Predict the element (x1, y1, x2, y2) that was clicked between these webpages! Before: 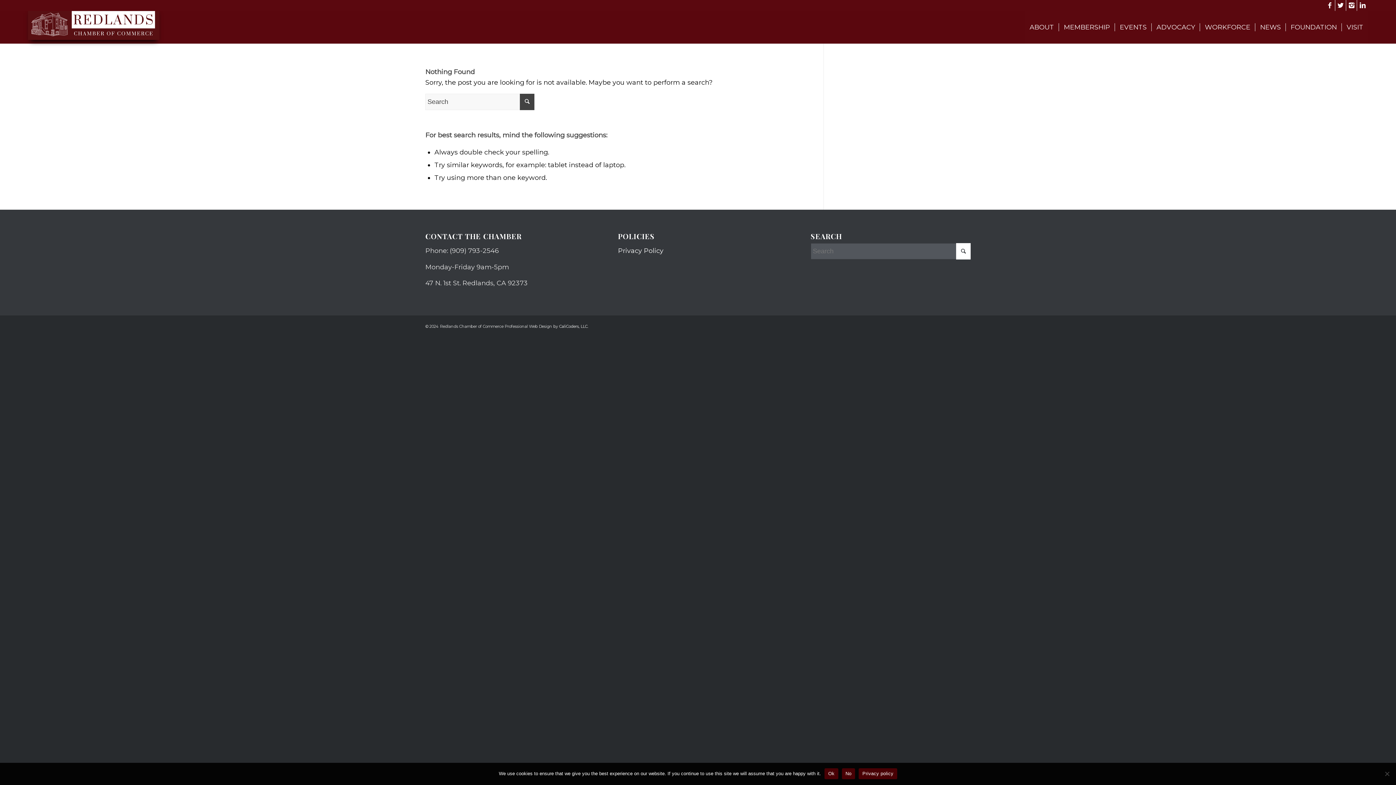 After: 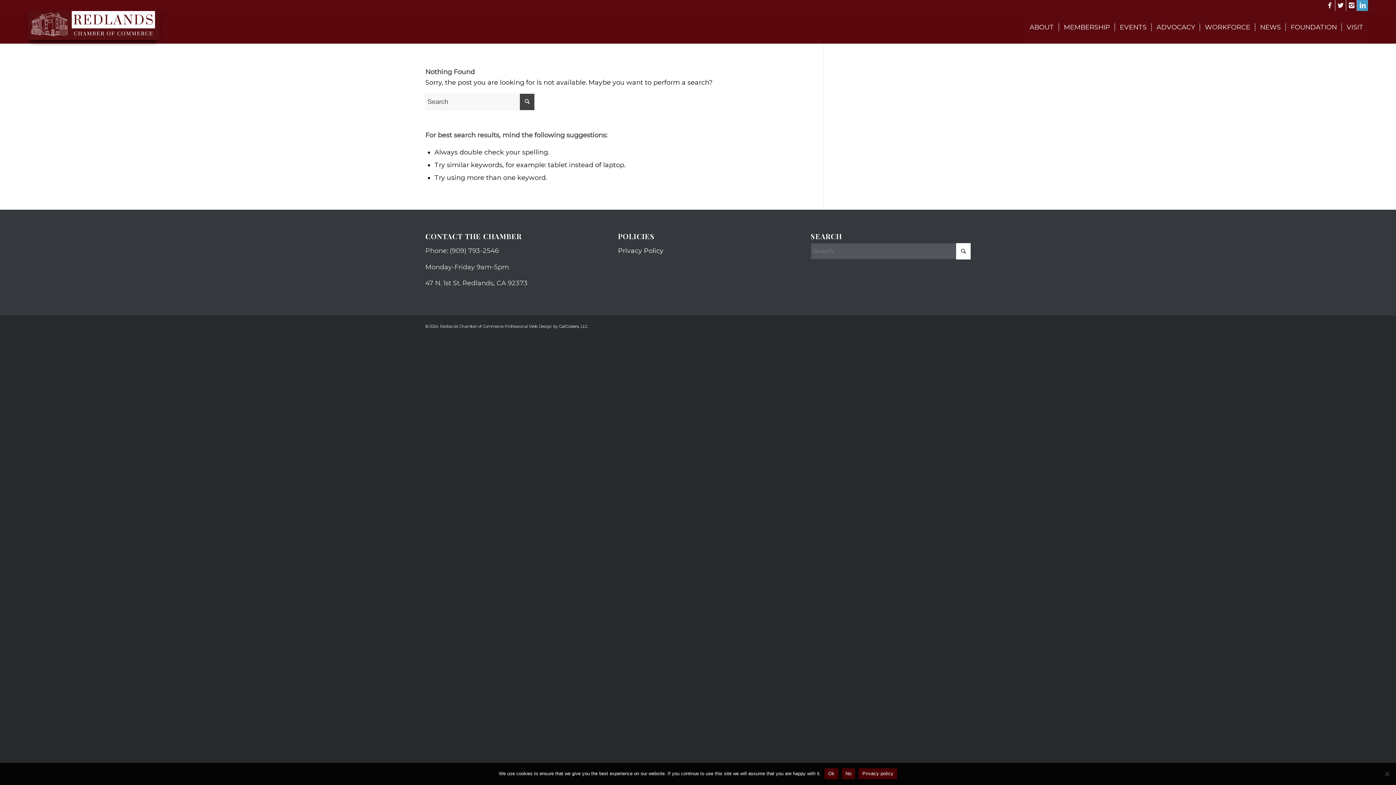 Action: label: Link to LinkedIn bbox: (1357, 0, 1368, 10)